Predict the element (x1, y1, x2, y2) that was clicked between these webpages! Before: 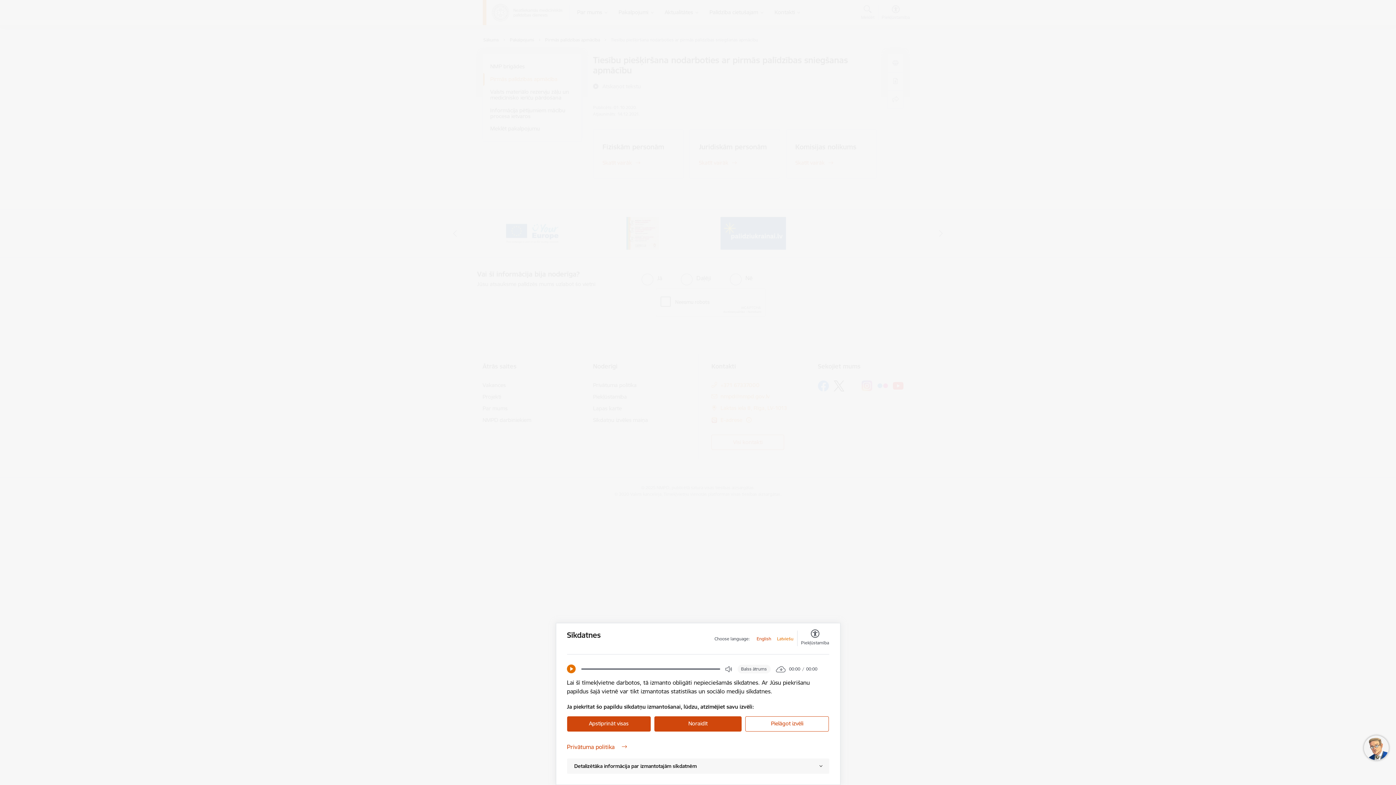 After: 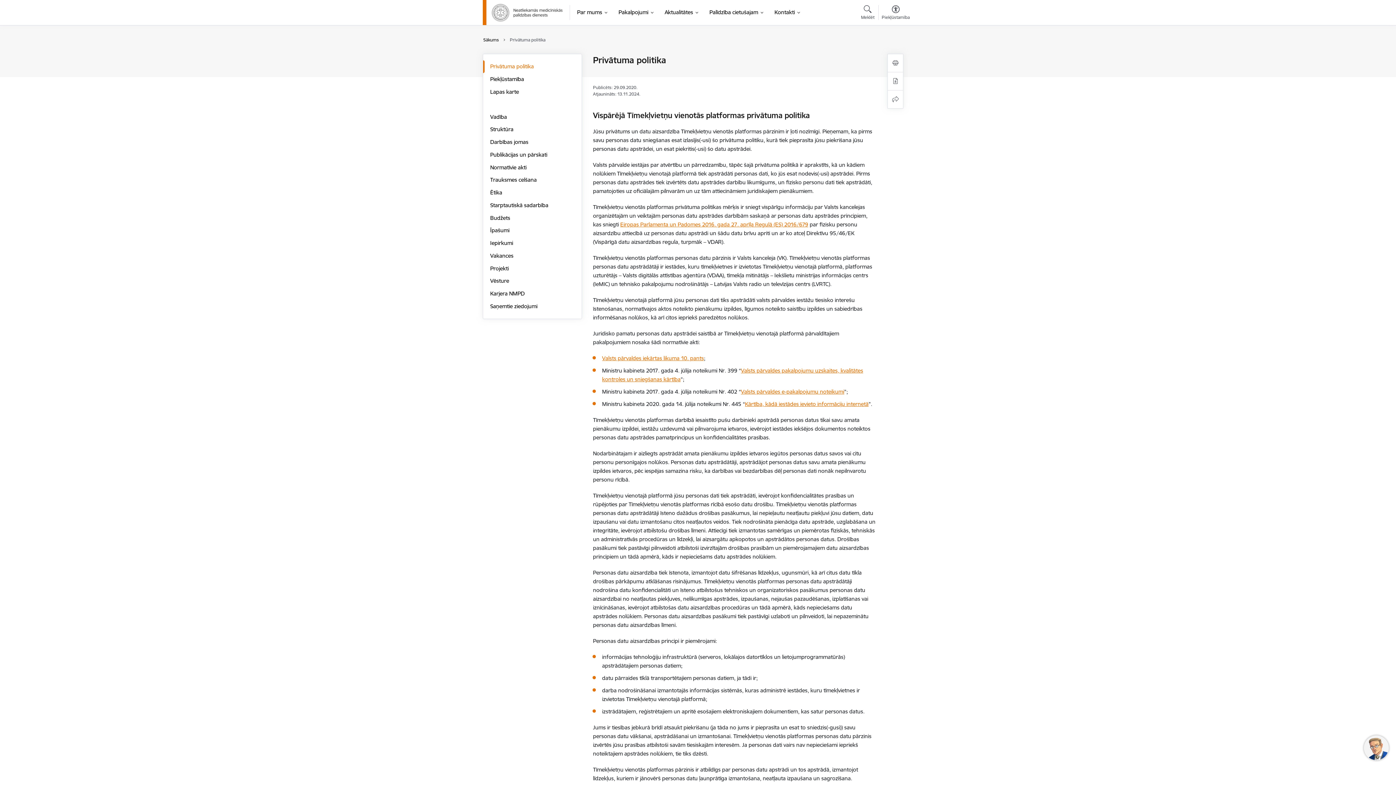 Action: bbox: (567, 742, 829, 751) label: Privātuma politika